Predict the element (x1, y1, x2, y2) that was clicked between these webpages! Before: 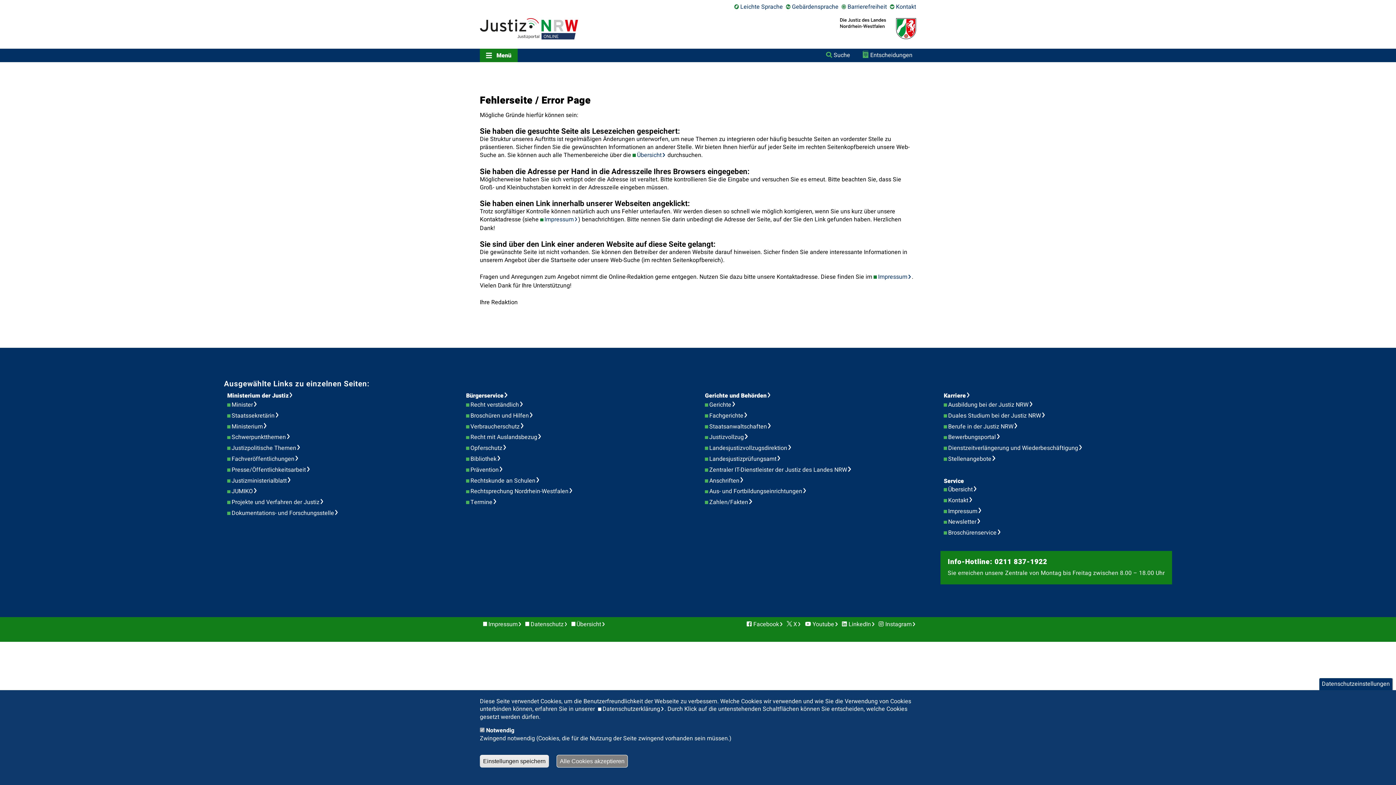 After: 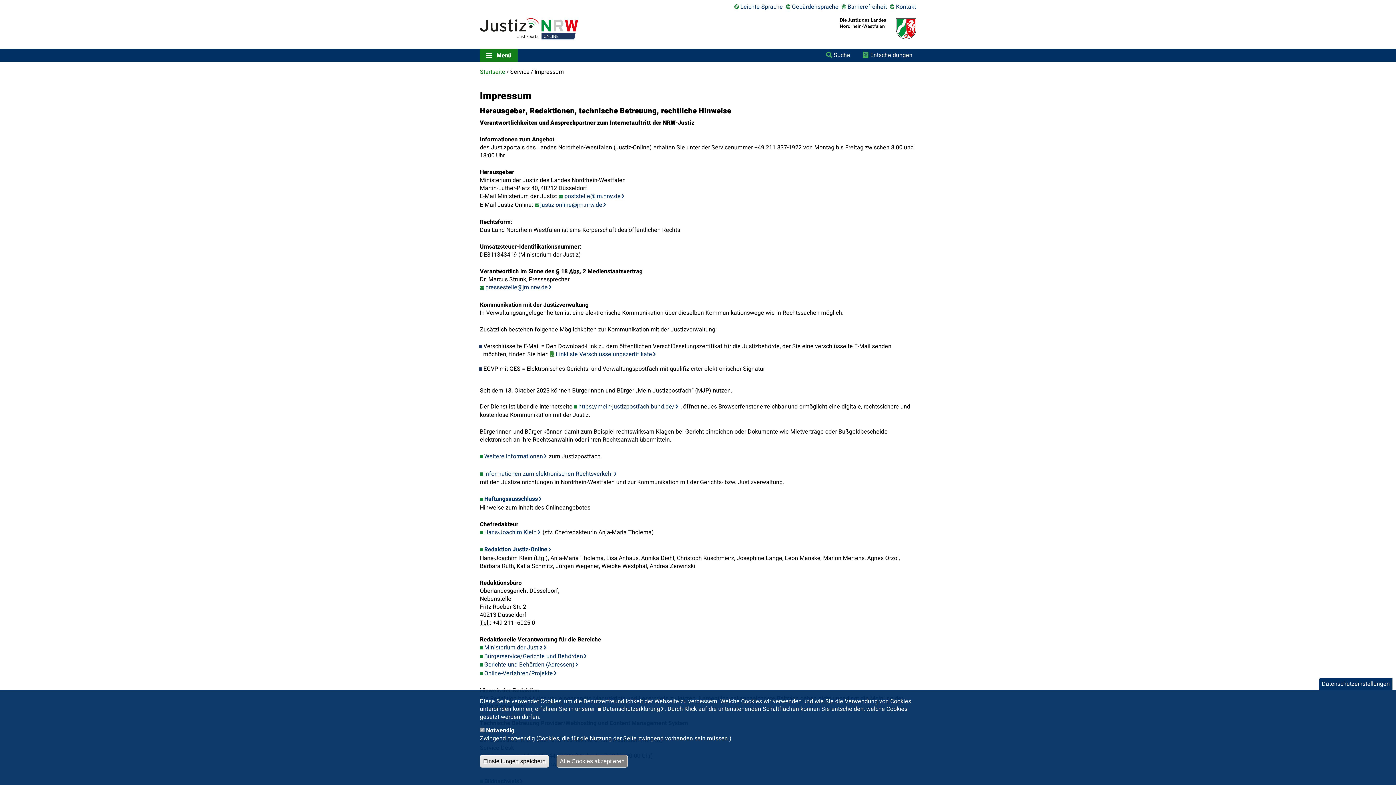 Action: bbox: (873, 273, 912, 281) label: Impressum